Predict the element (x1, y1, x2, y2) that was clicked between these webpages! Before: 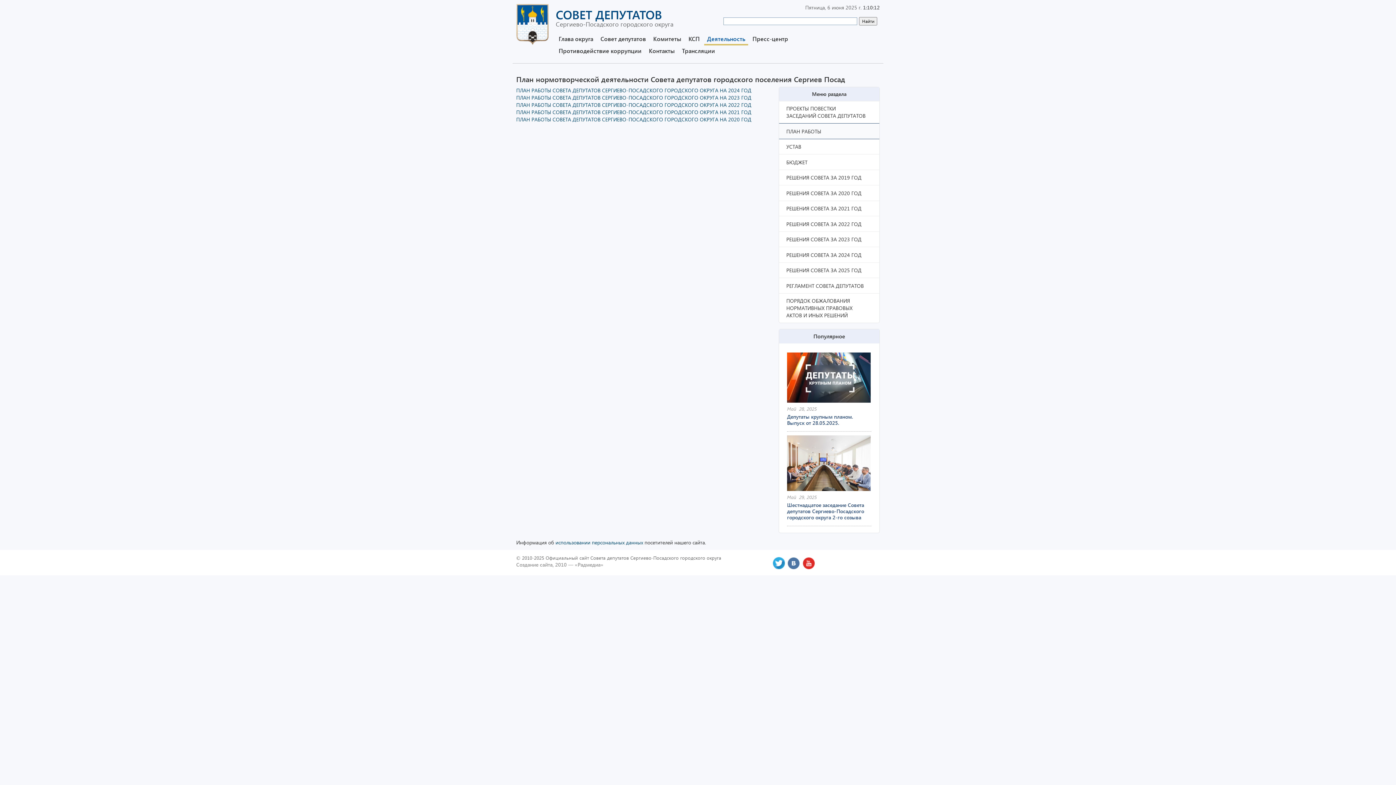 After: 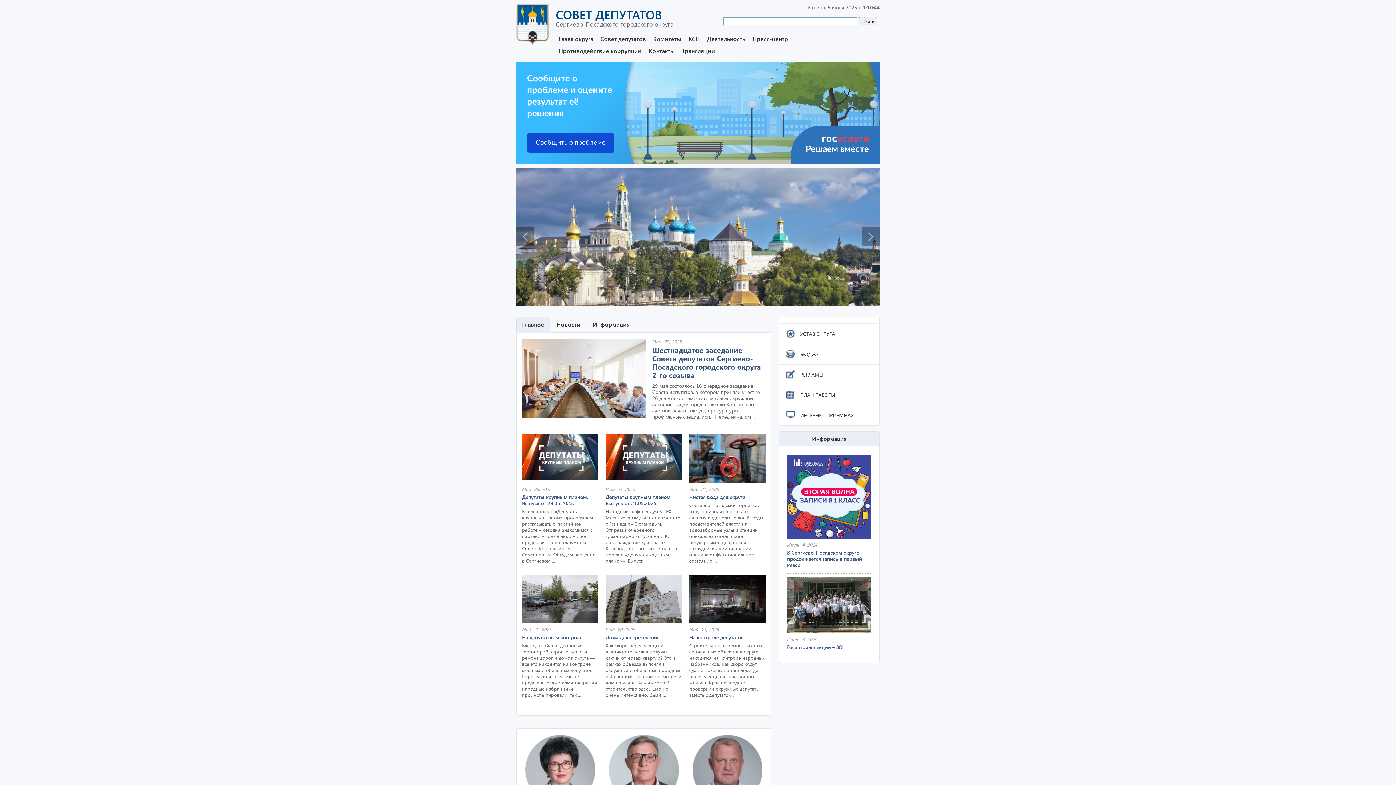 Action: bbox: (516, 20, 548, 27)